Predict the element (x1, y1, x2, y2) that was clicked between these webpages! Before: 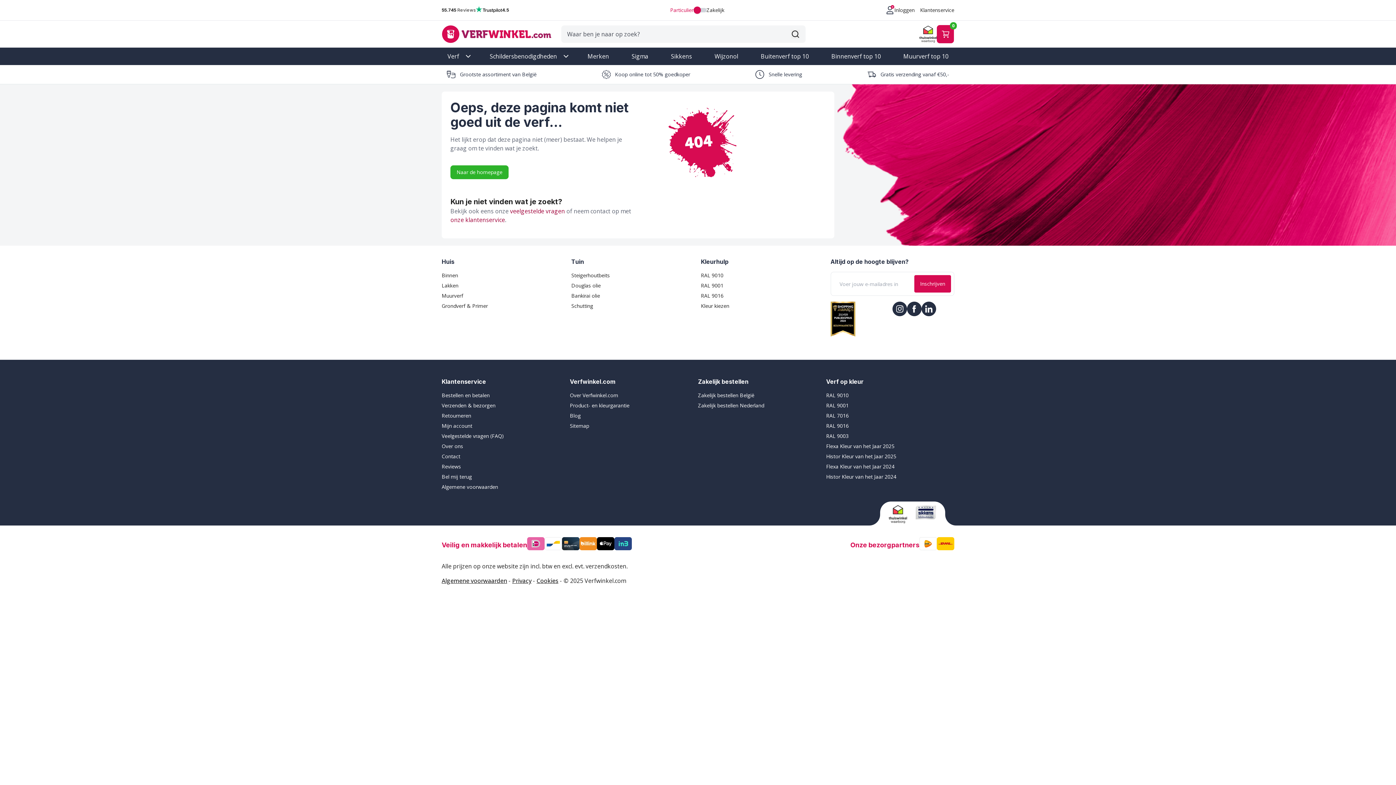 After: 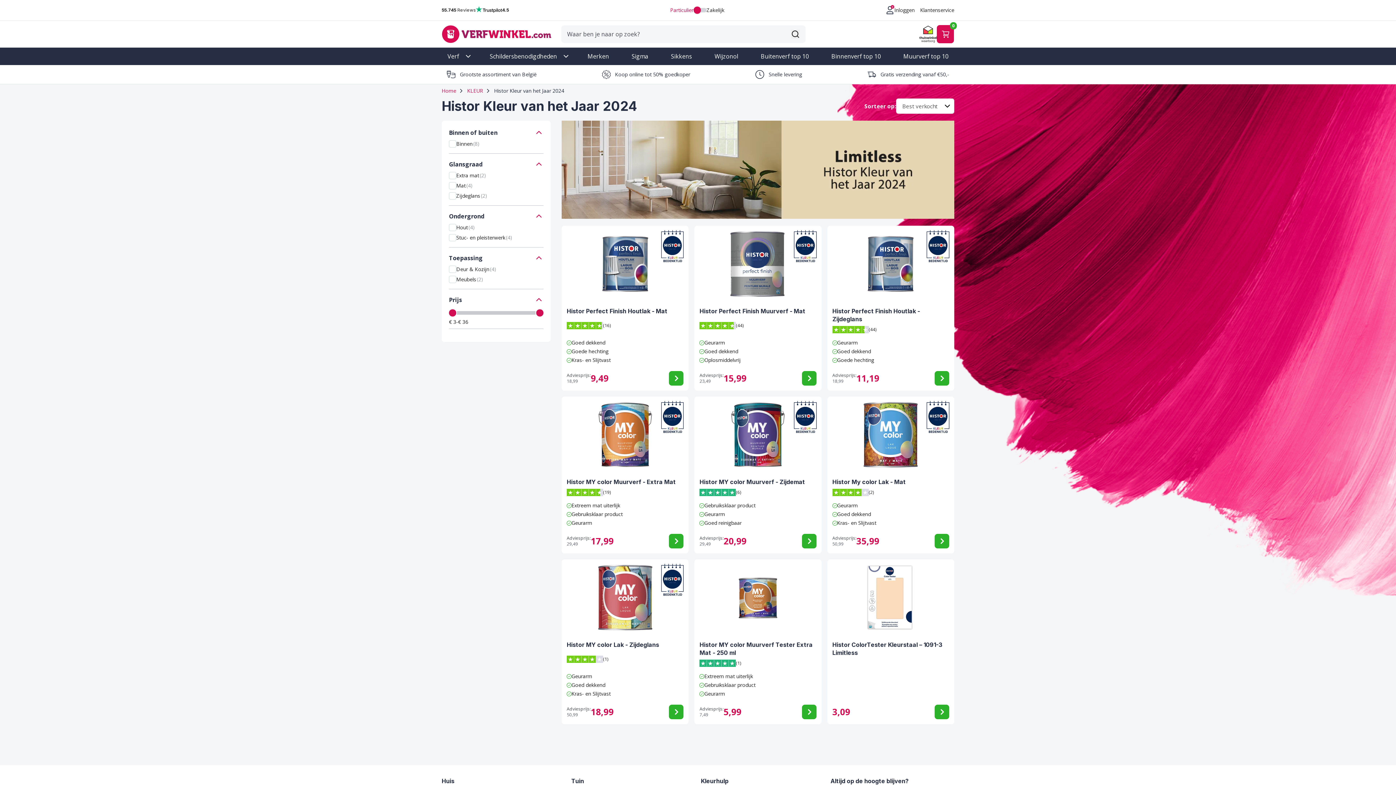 Action: label: Histor Kleur van het Jaar 2024 bbox: (826, 473, 896, 480)